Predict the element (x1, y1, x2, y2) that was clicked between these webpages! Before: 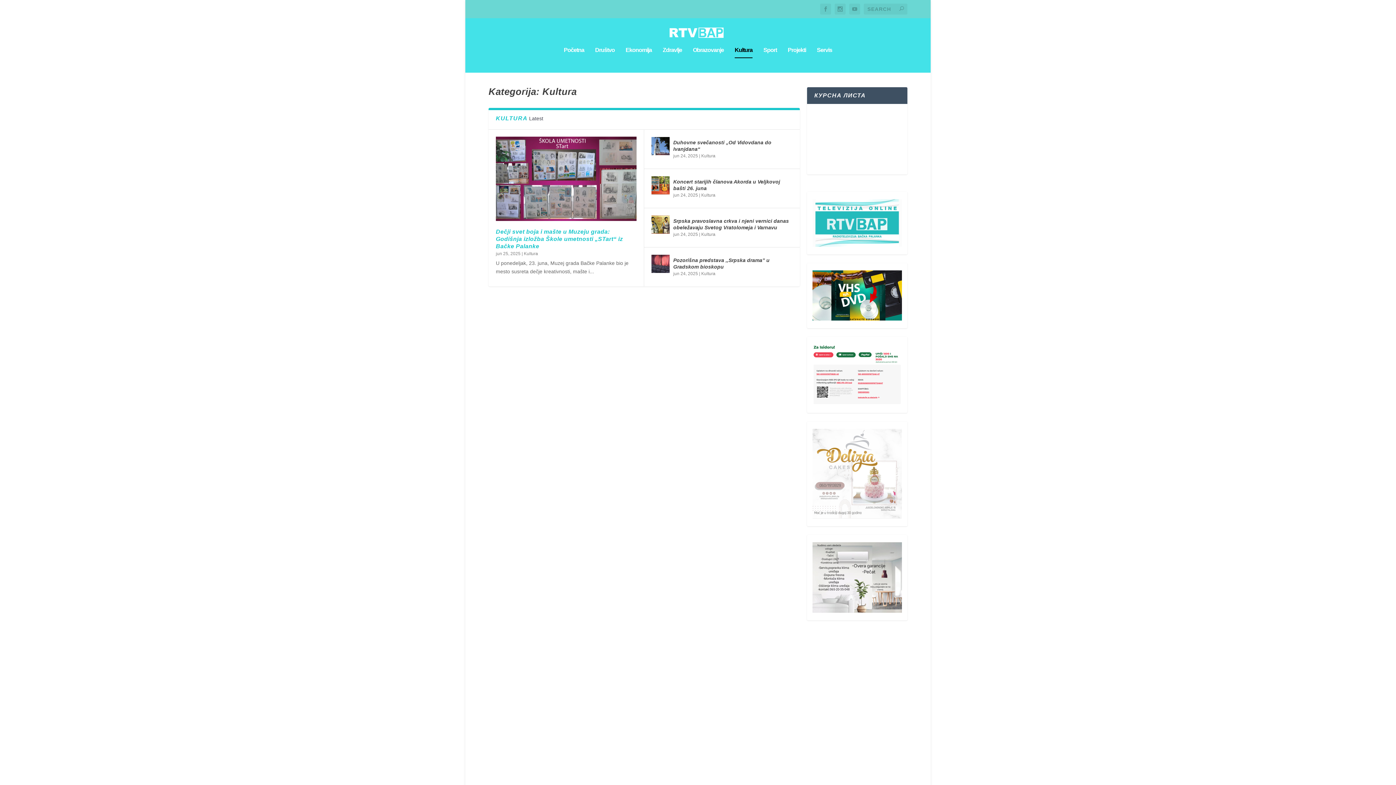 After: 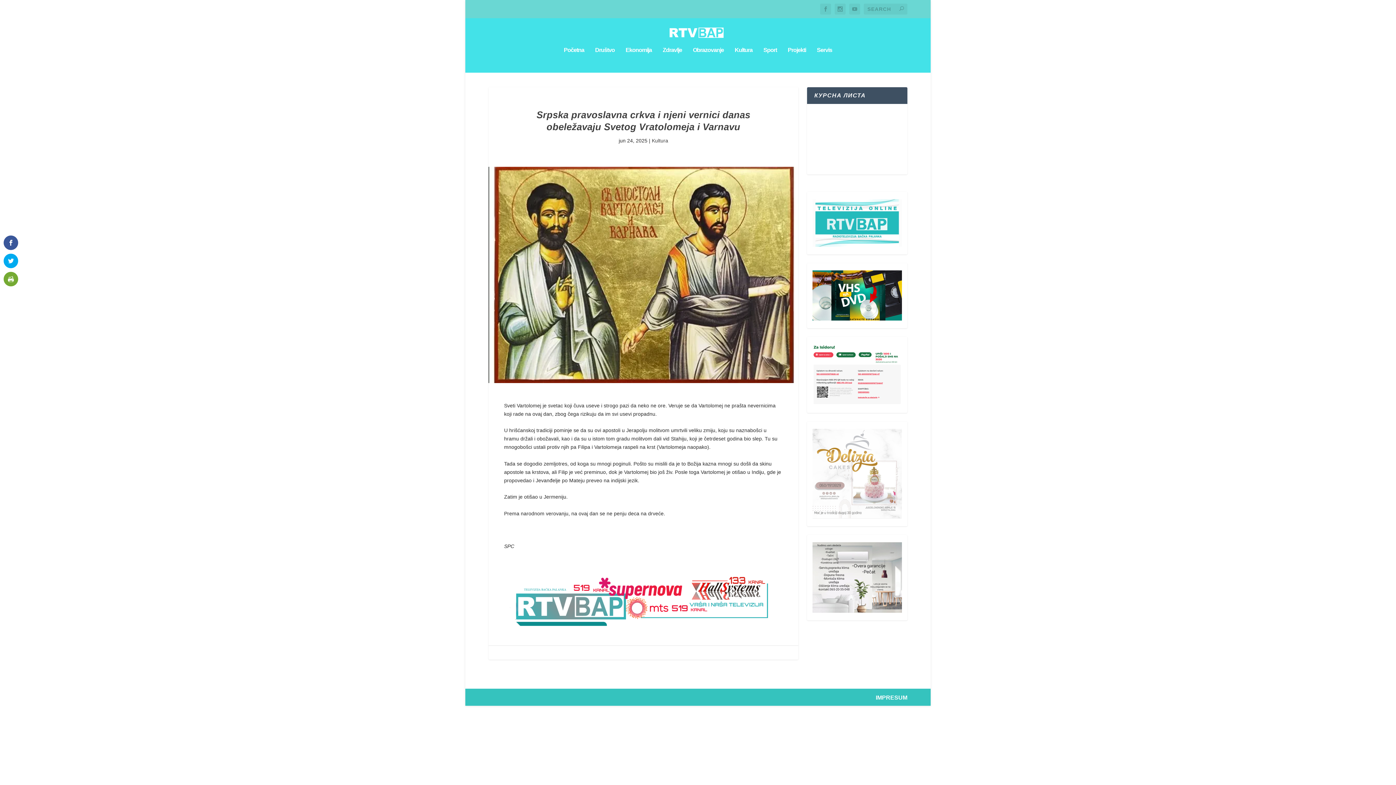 Action: bbox: (651, 215, 669, 233)